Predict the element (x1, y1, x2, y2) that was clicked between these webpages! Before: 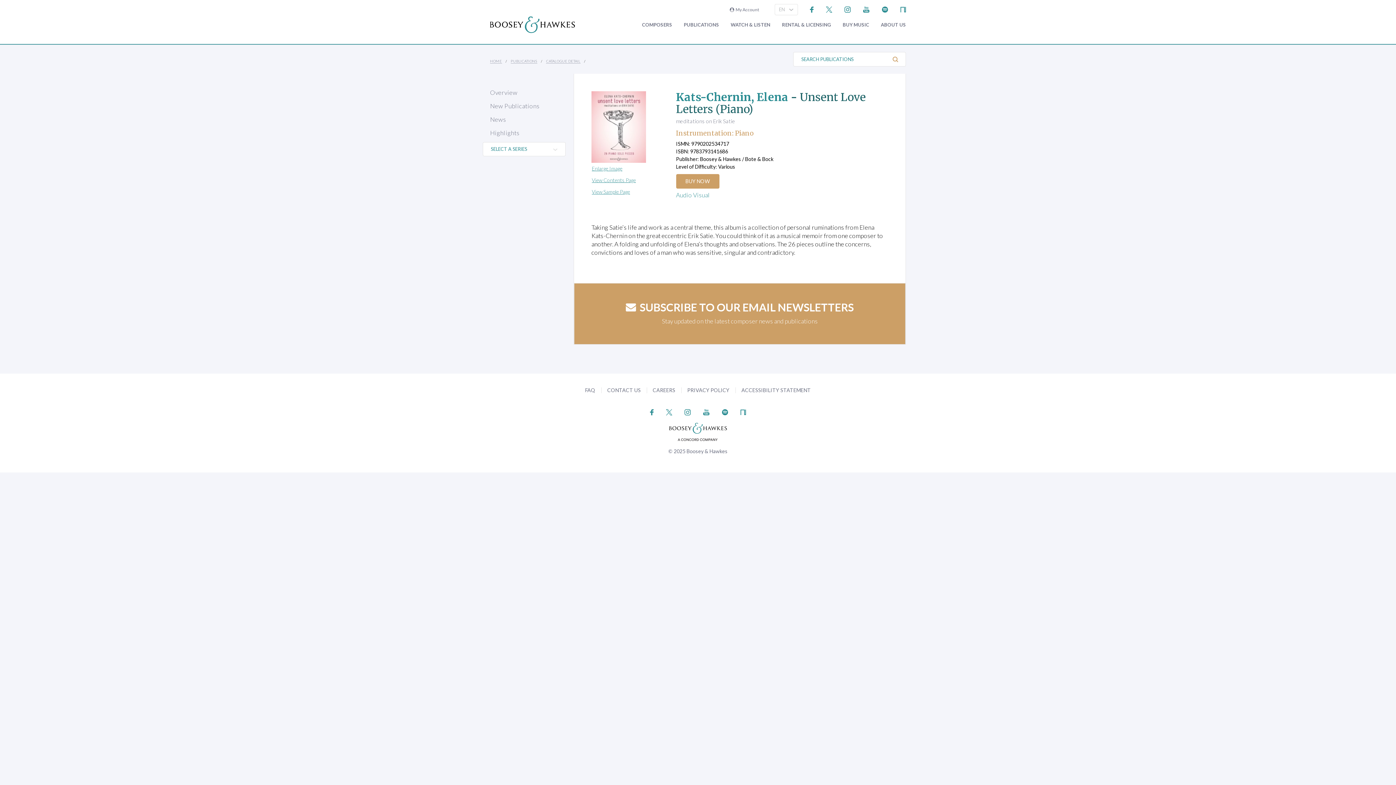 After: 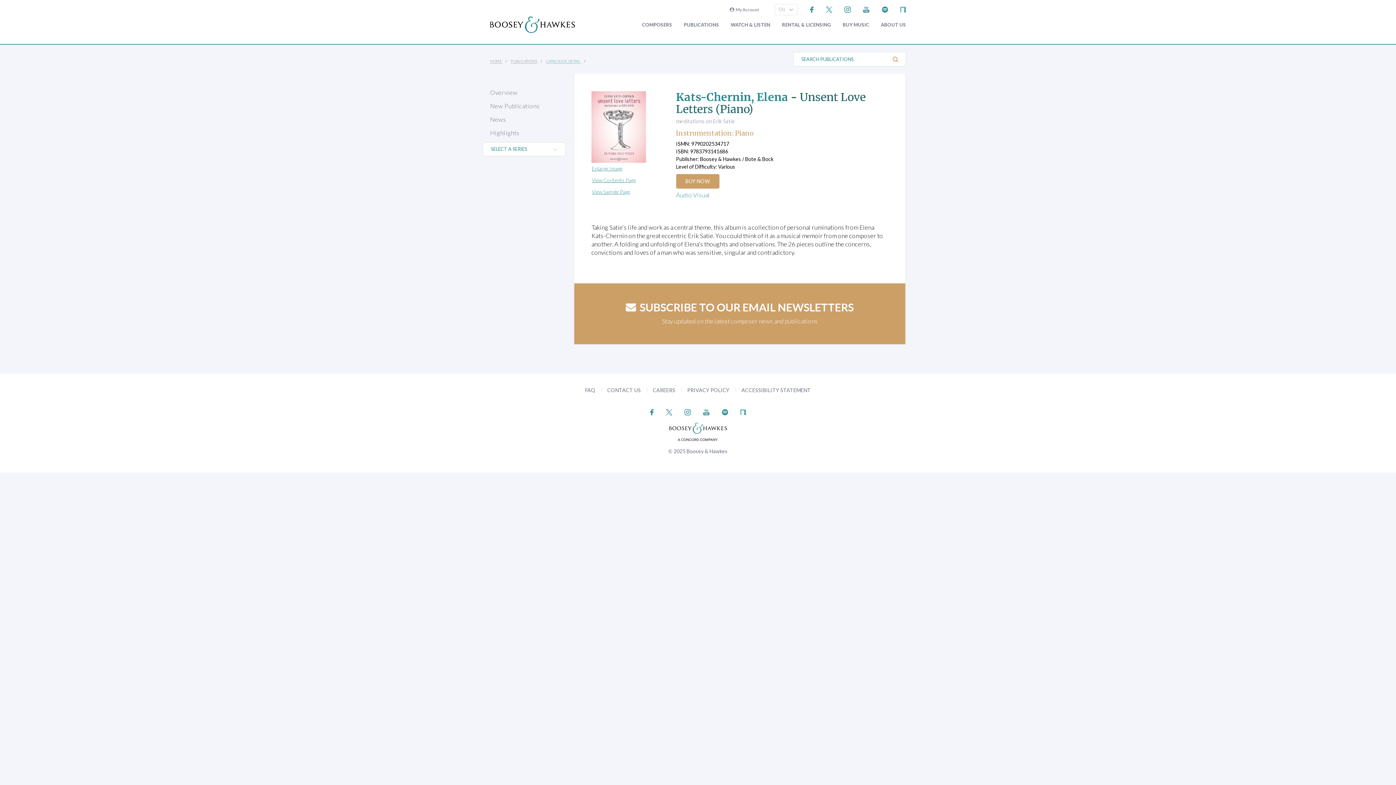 Action: label: CATALOGUE DETAIL bbox: (546, 59, 580, 63)